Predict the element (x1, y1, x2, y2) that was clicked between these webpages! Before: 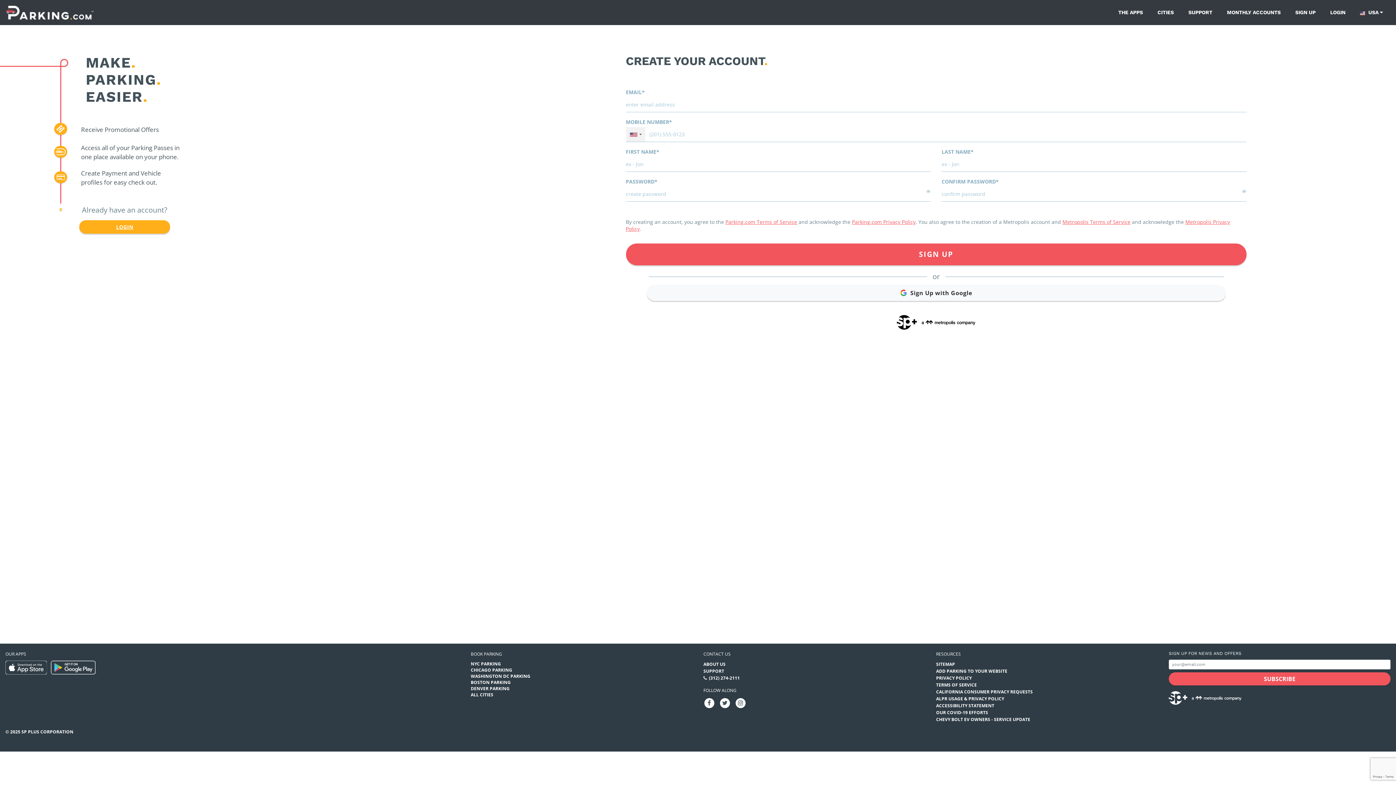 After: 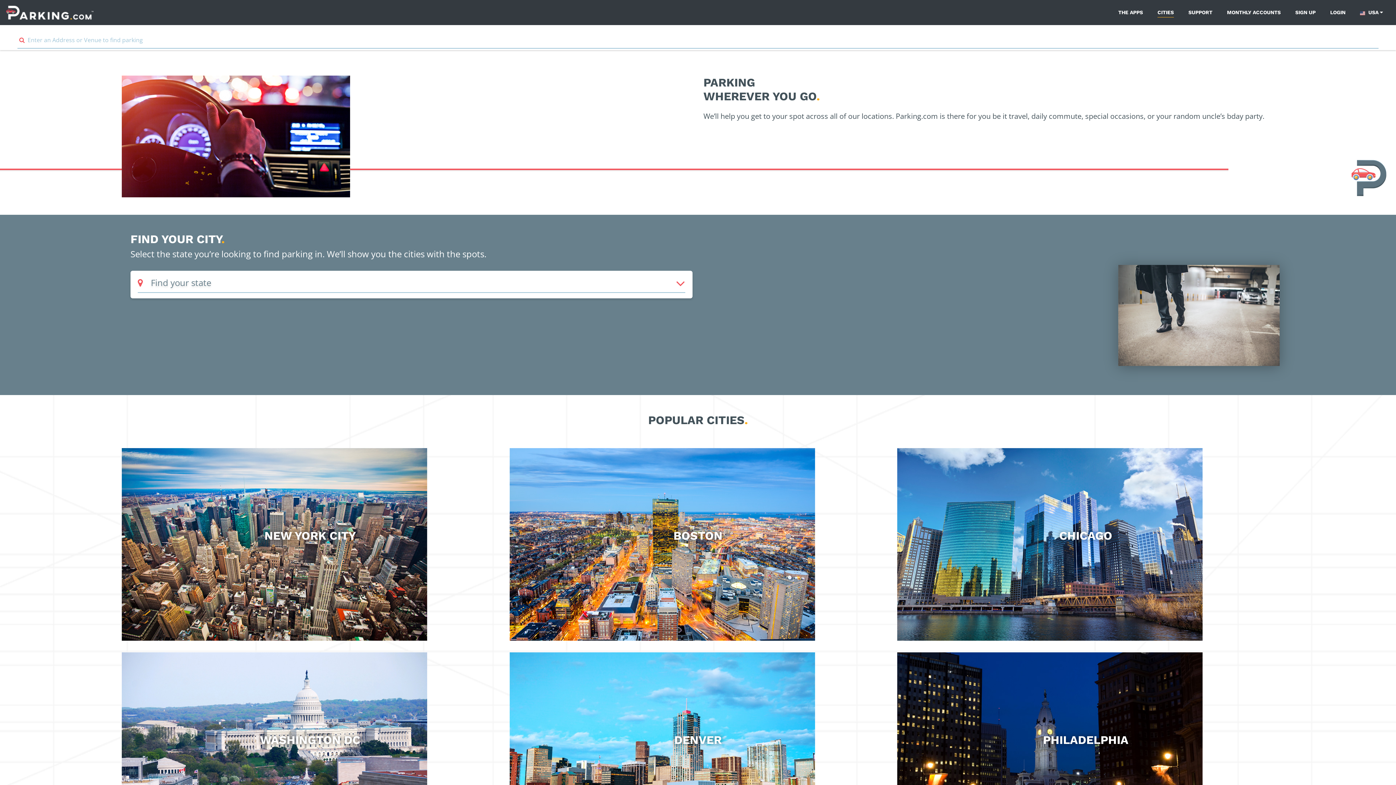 Action: bbox: (470, 691, 493, 698) label: ALL CITIES